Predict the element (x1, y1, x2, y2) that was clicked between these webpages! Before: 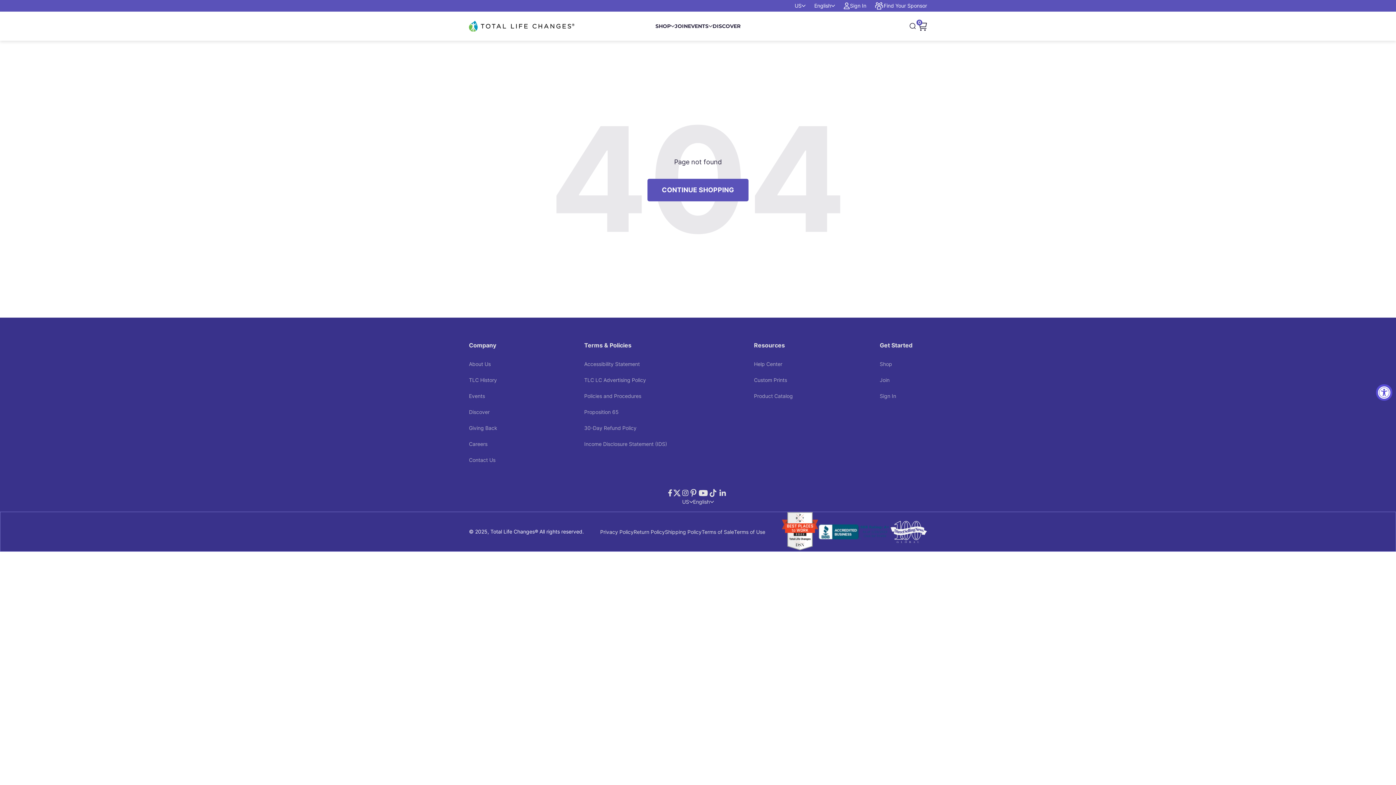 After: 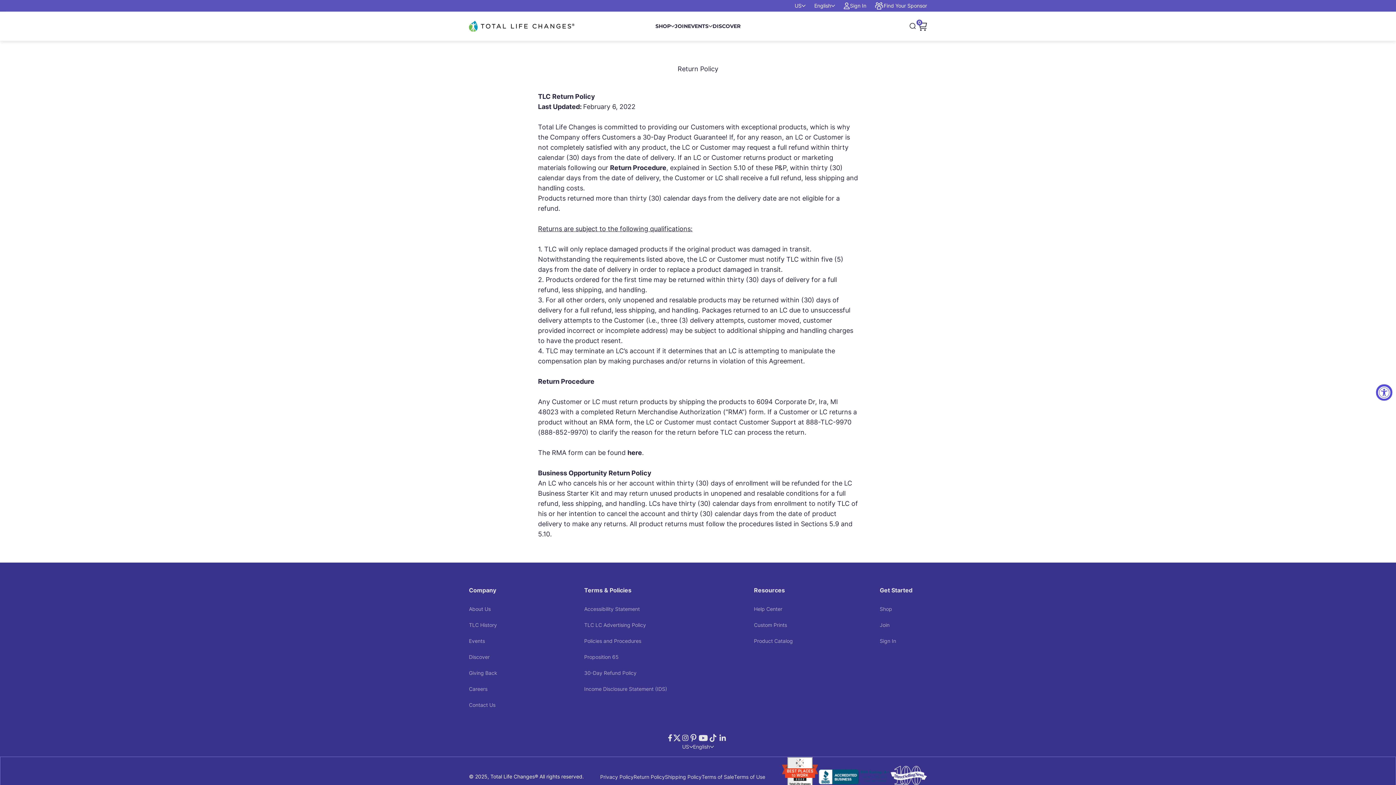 Action: bbox: (633, 526, 665, 537) label: Return Policy